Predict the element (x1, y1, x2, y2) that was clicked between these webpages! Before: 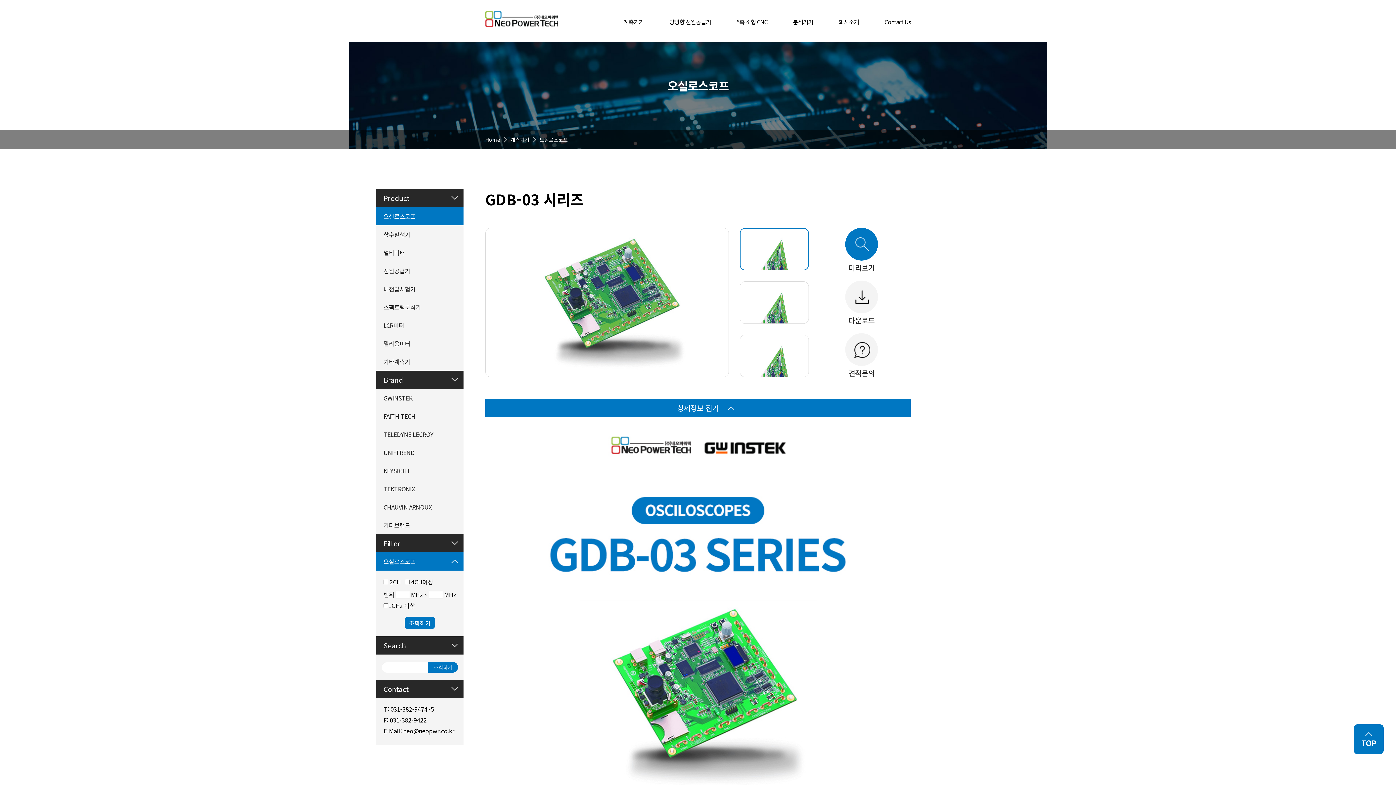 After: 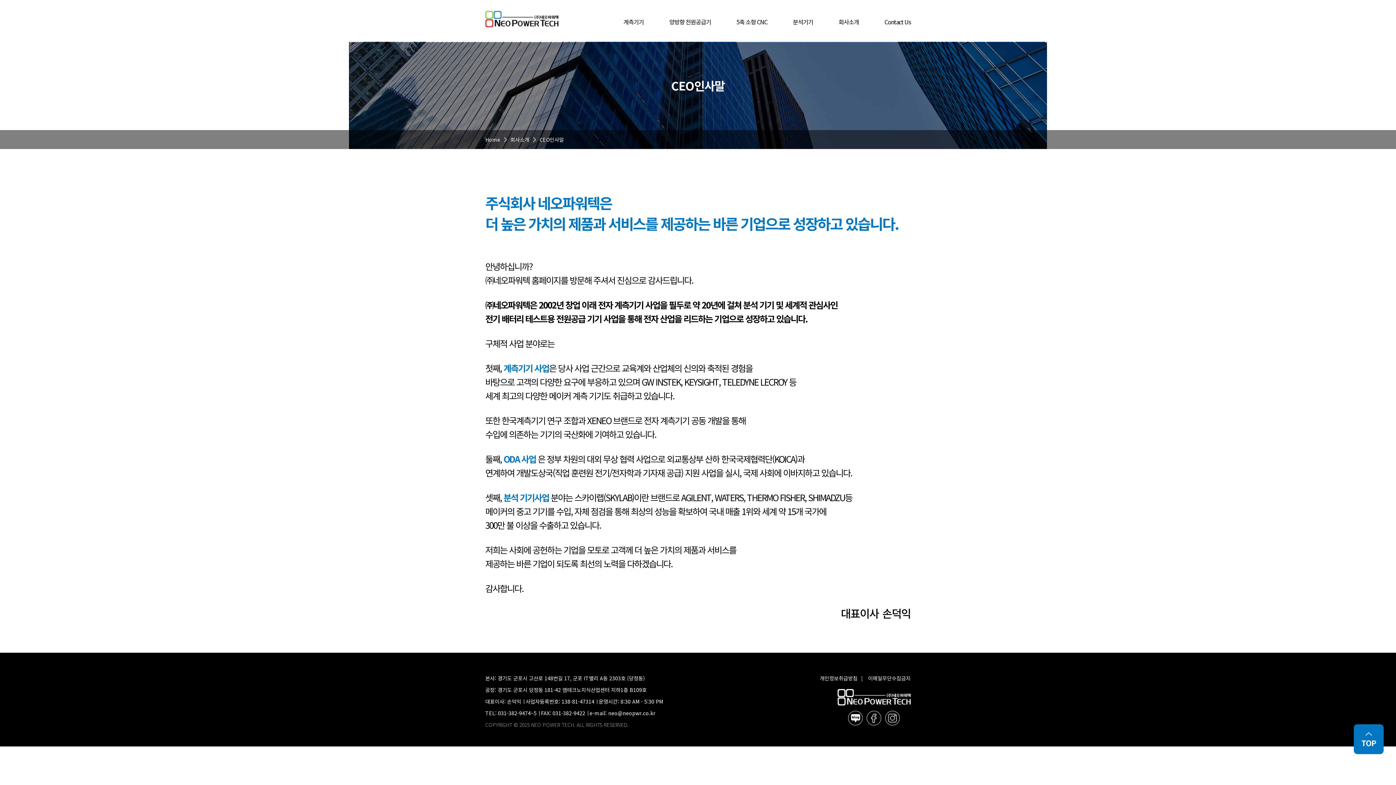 Action: bbox: (826, 0, 872, 43) label: 회사소개